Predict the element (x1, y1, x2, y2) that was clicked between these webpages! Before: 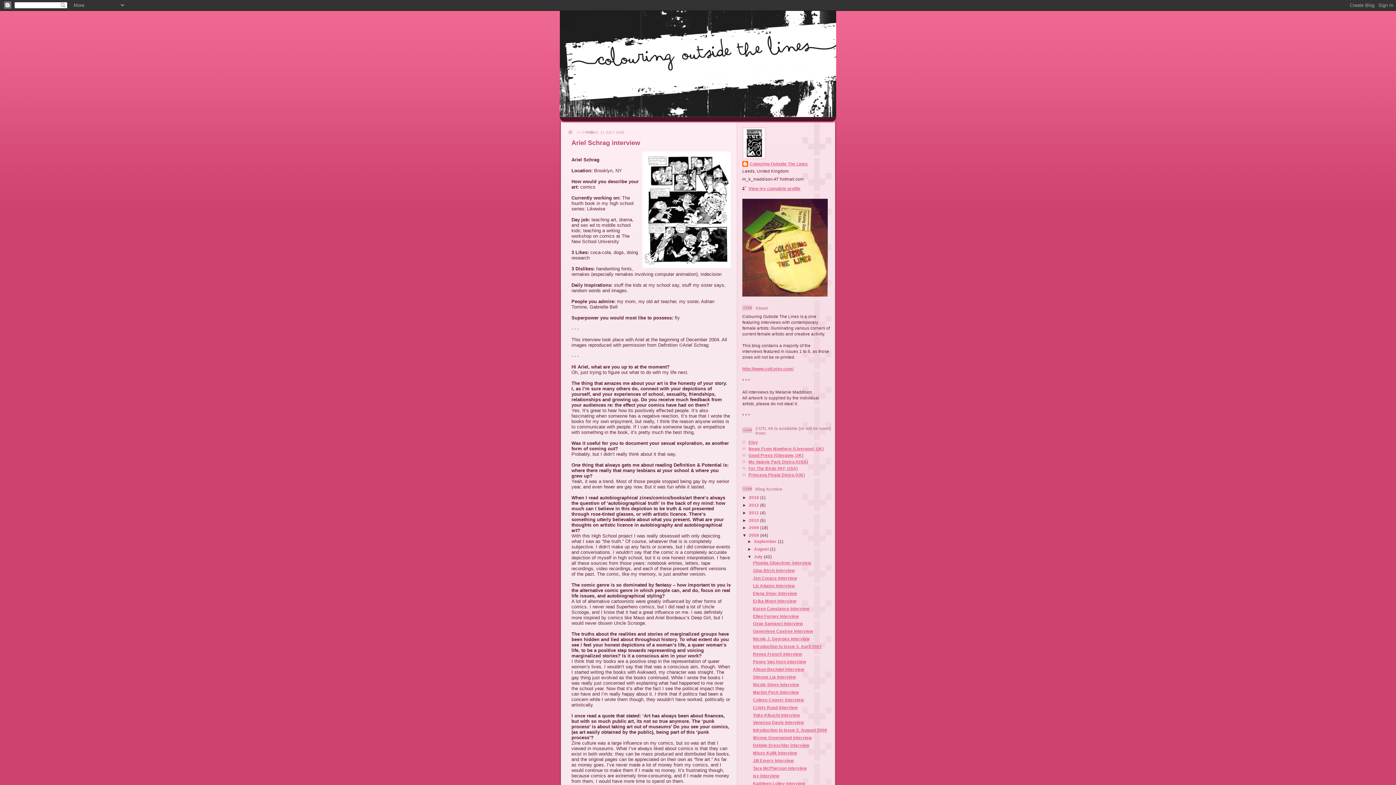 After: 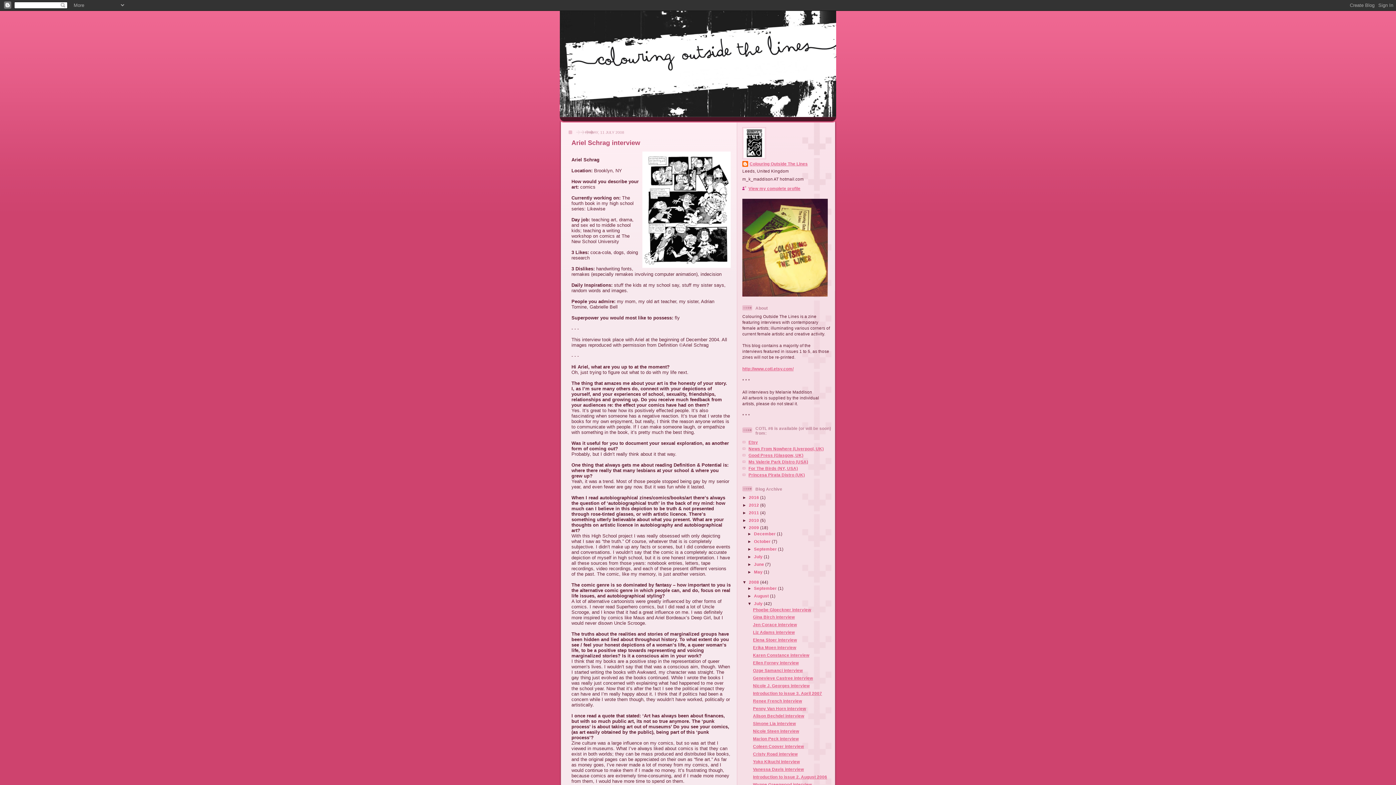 Action: bbox: (742, 525, 749, 530) label: ►  